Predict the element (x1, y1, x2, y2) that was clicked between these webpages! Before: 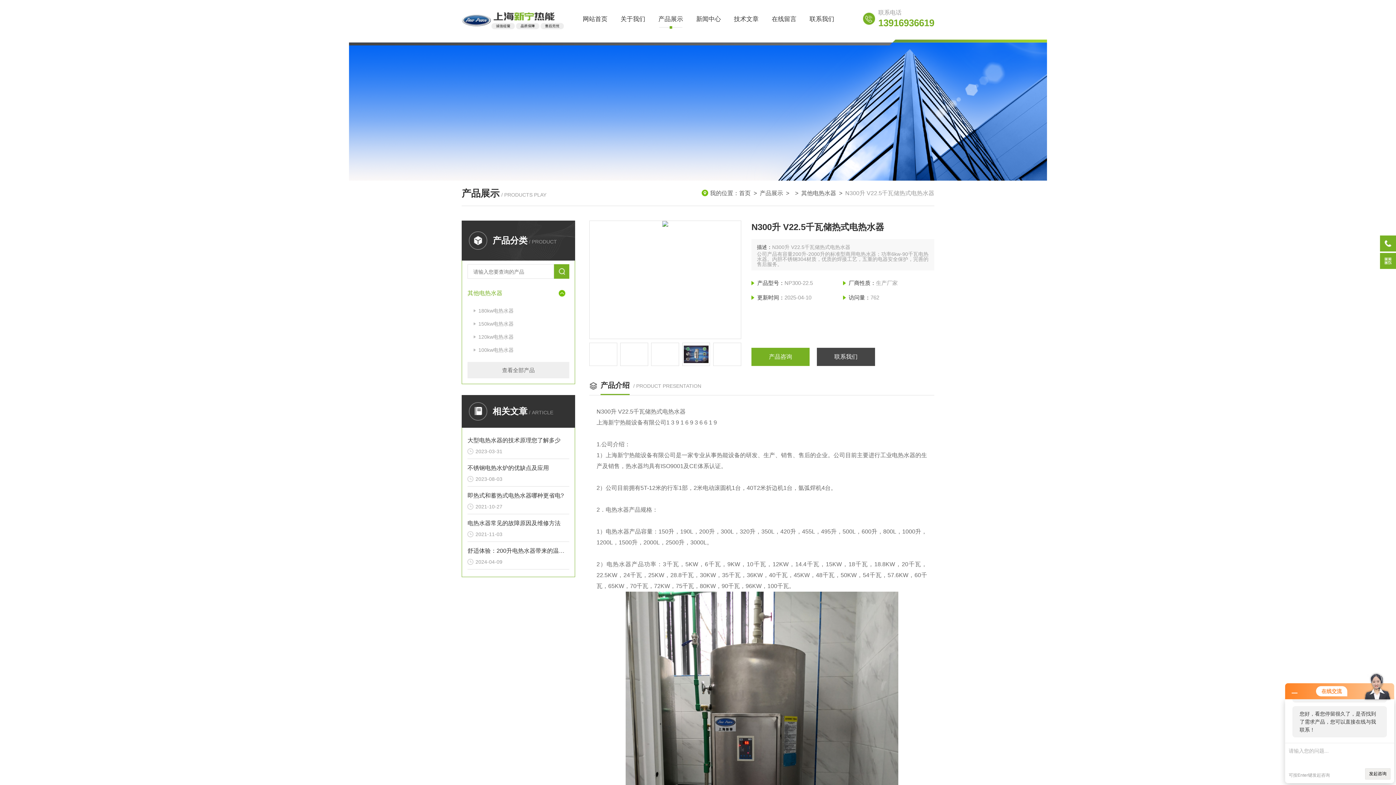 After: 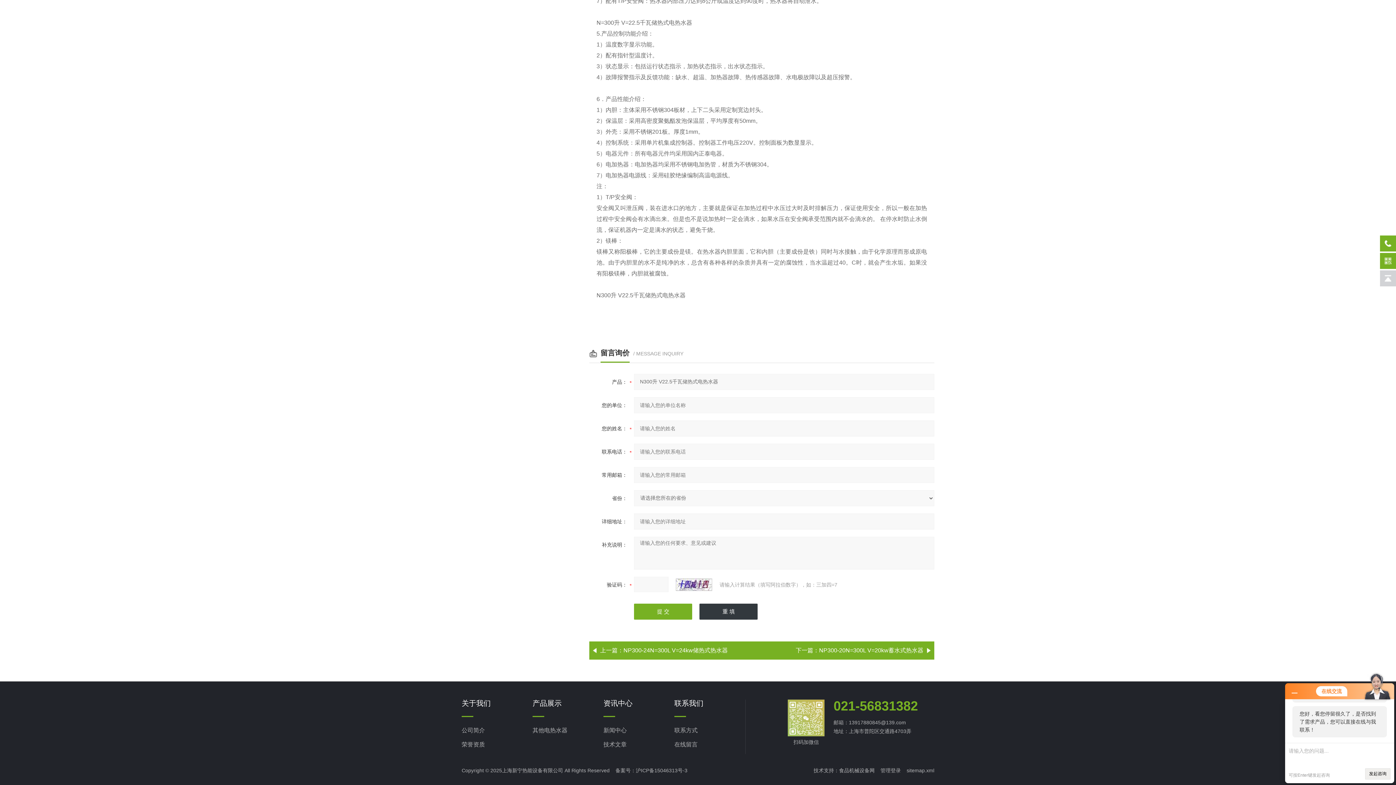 Action: label: 产品咨询 bbox: (751, 348, 809, 366)